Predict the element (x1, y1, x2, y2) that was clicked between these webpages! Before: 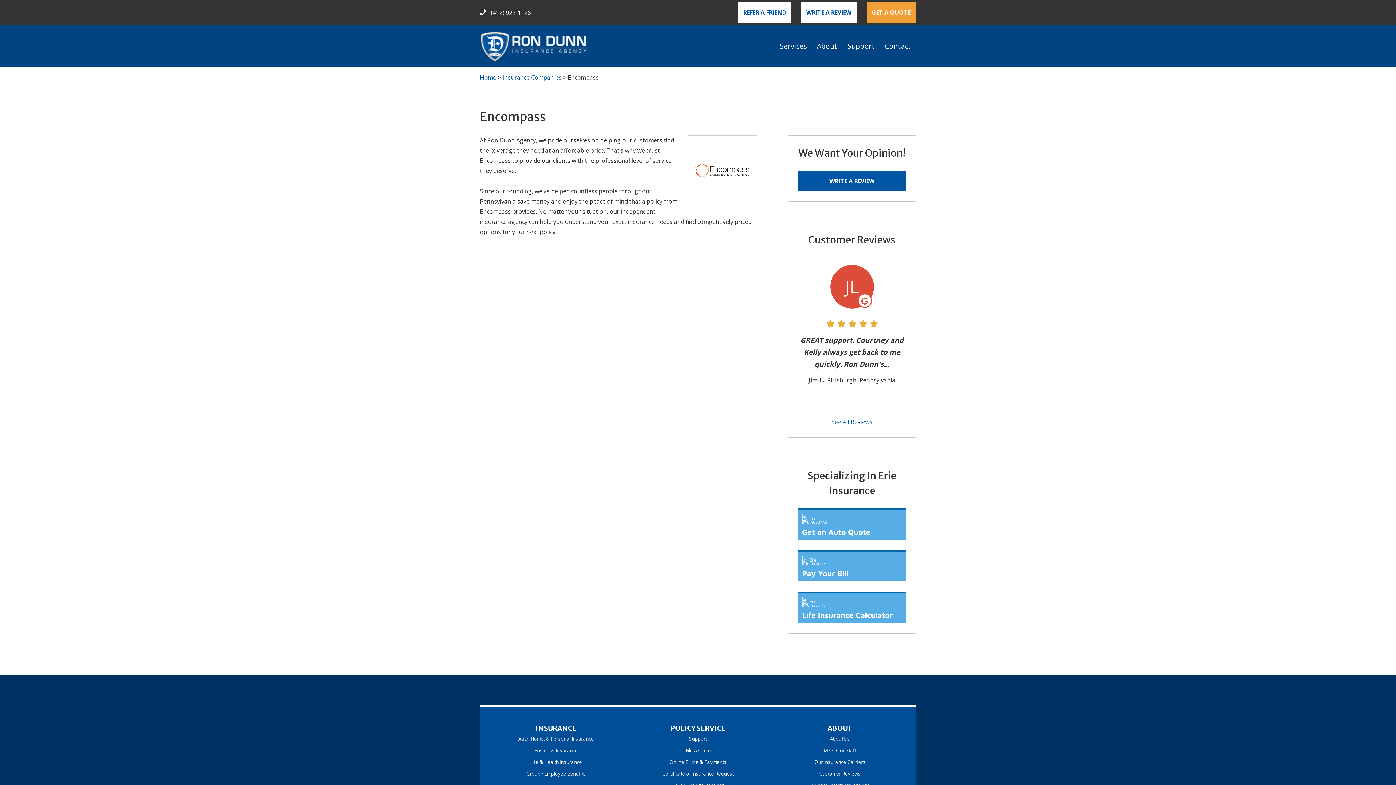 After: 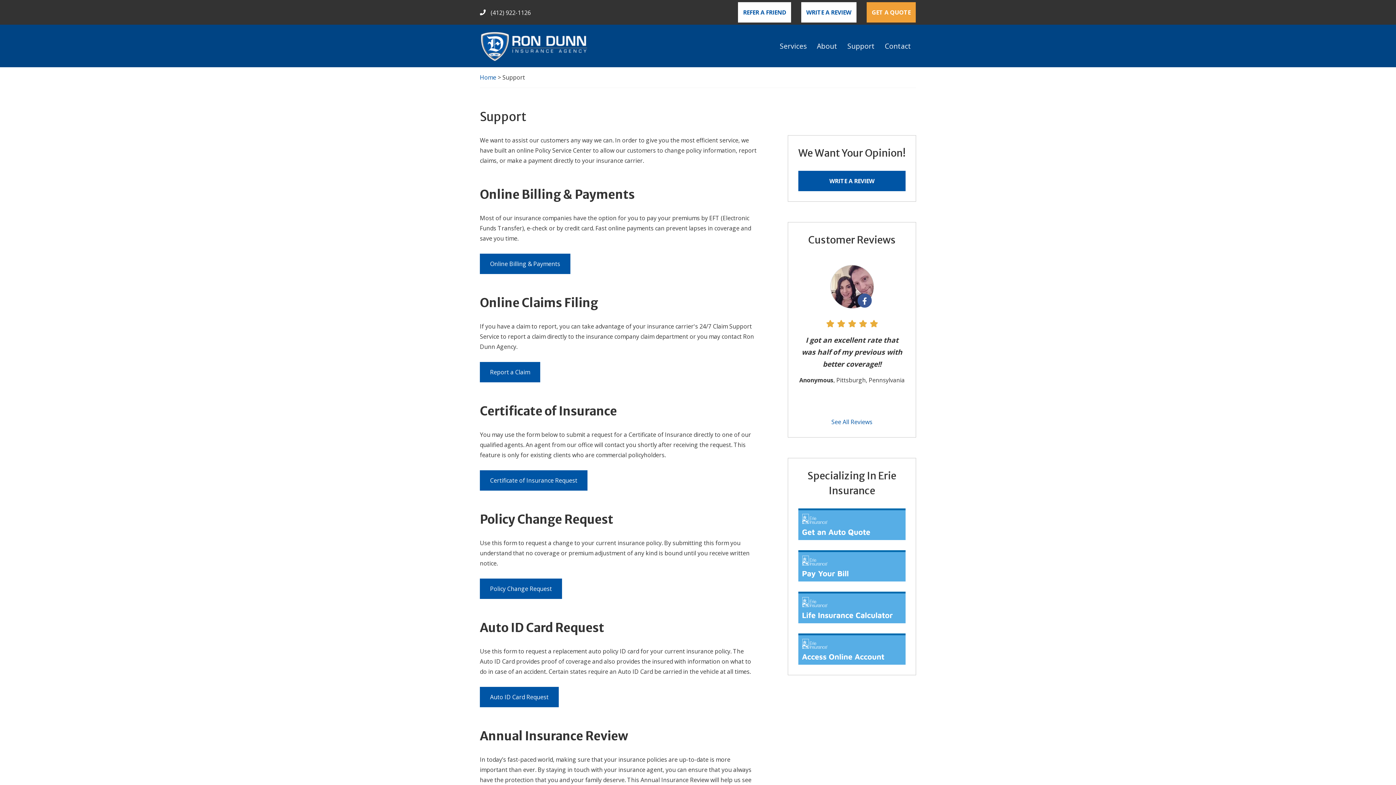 Action: bbox: (689, 732, 707, 744) label: Support